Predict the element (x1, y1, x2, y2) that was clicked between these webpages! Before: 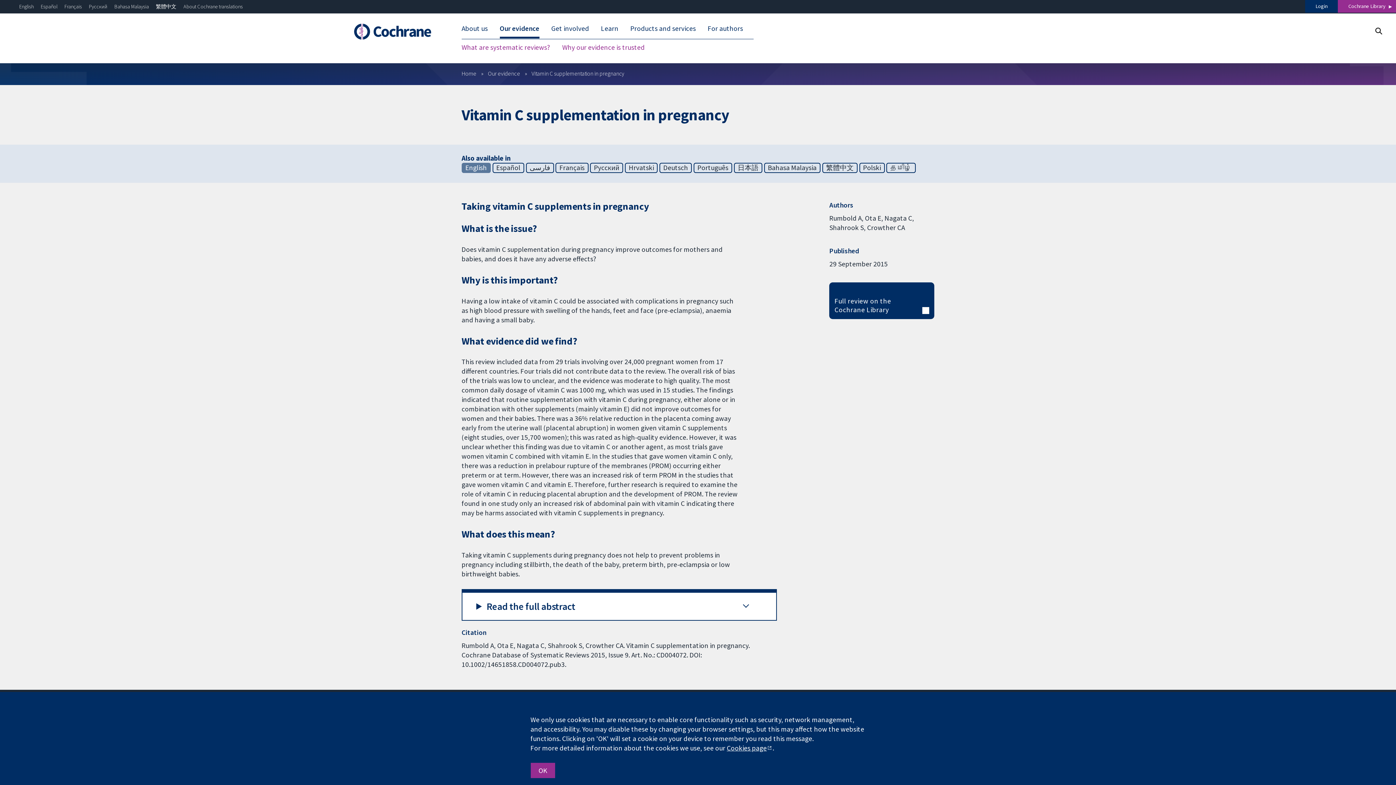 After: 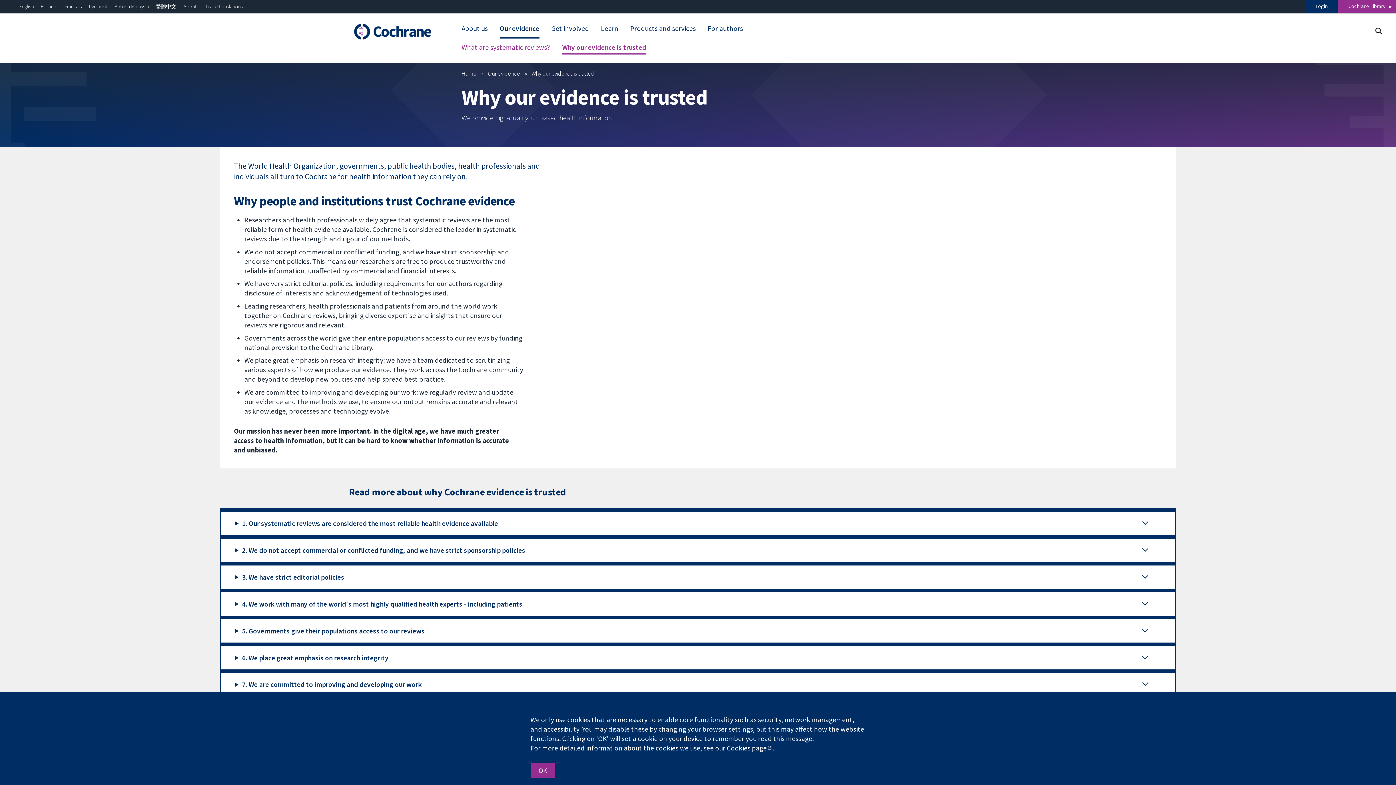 Action: bbox: (562, 39, 644, 53) label: Why our evidence is trusted